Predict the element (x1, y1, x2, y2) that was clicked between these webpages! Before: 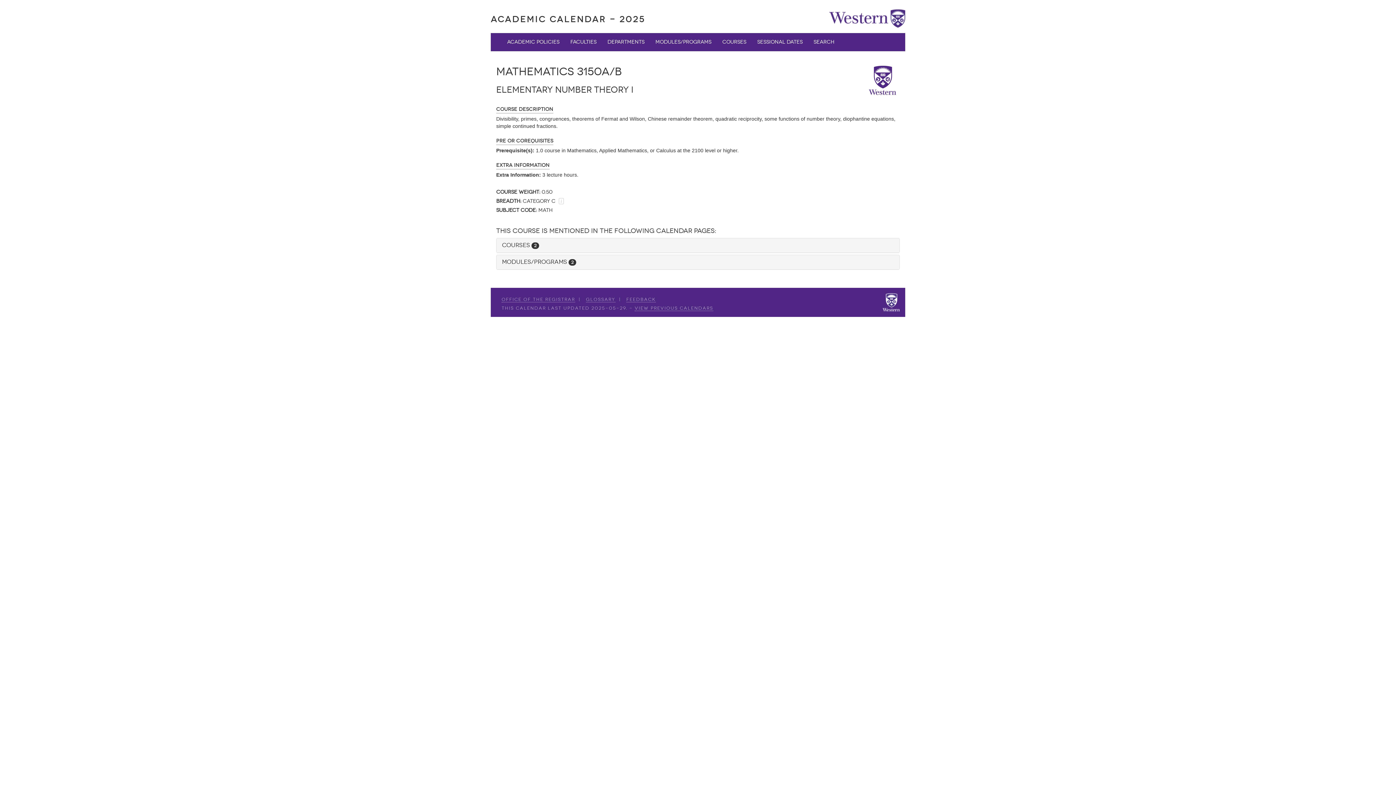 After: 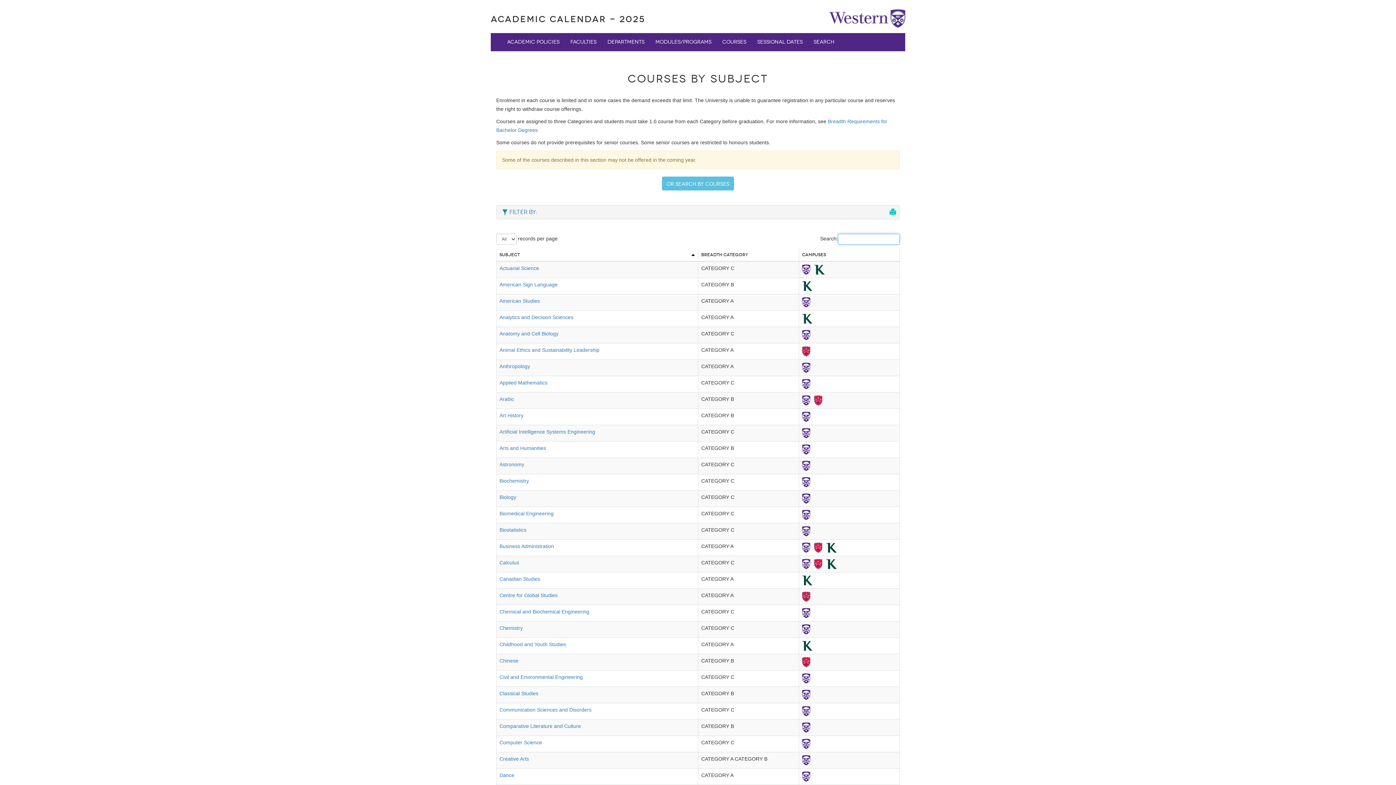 Action: label: Courses bbox: (717, 33, 752, 51)